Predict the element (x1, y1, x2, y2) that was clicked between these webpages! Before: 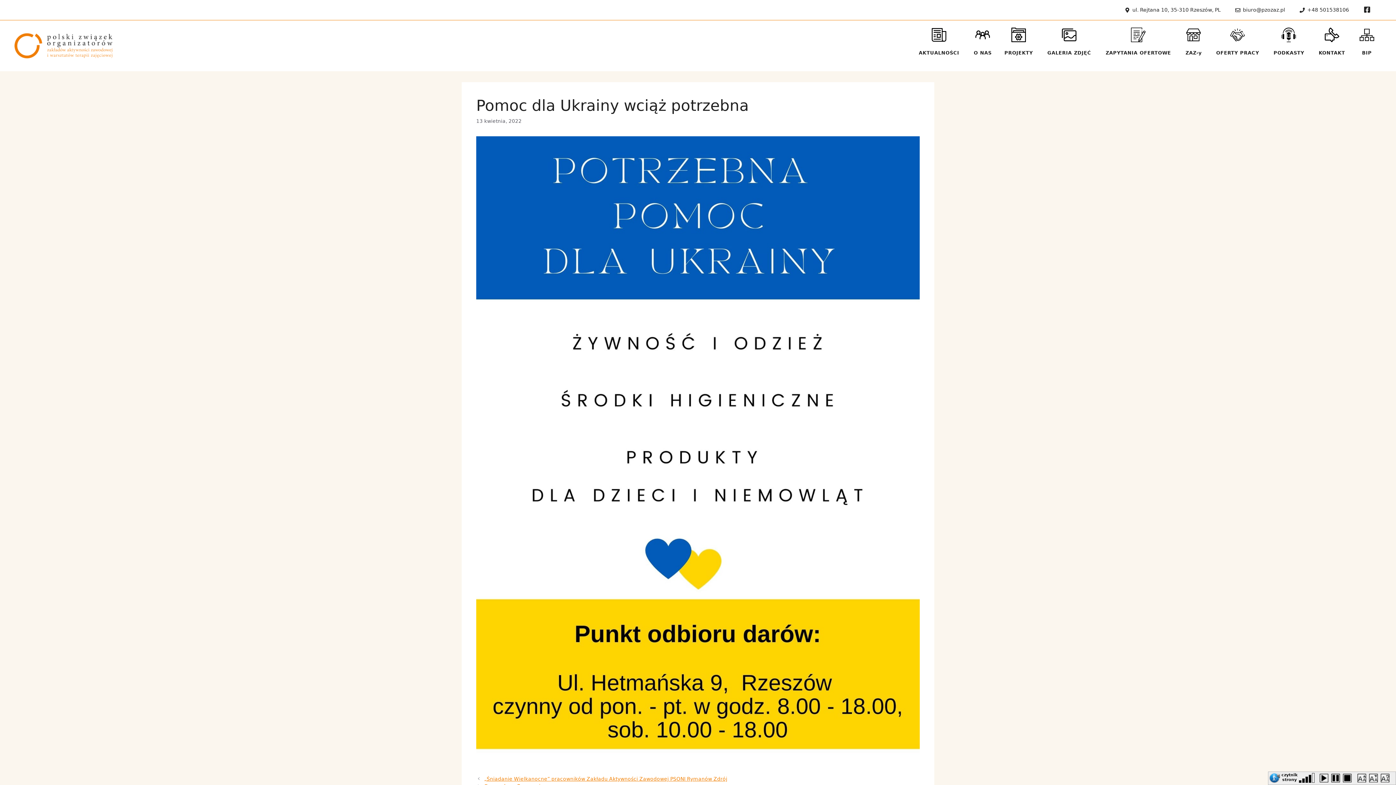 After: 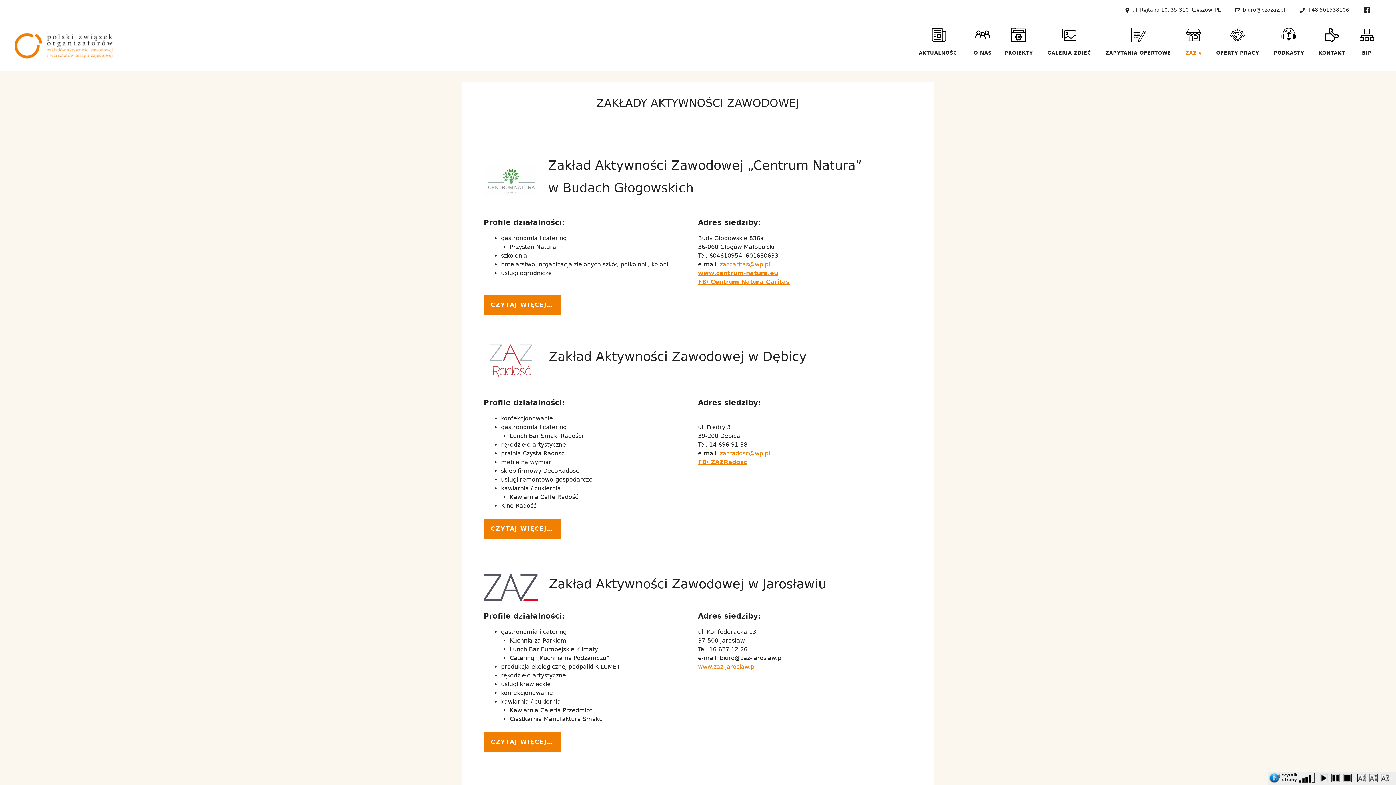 Action: bbox: (1178, 27, 1209, 64) label: ZAZ-y